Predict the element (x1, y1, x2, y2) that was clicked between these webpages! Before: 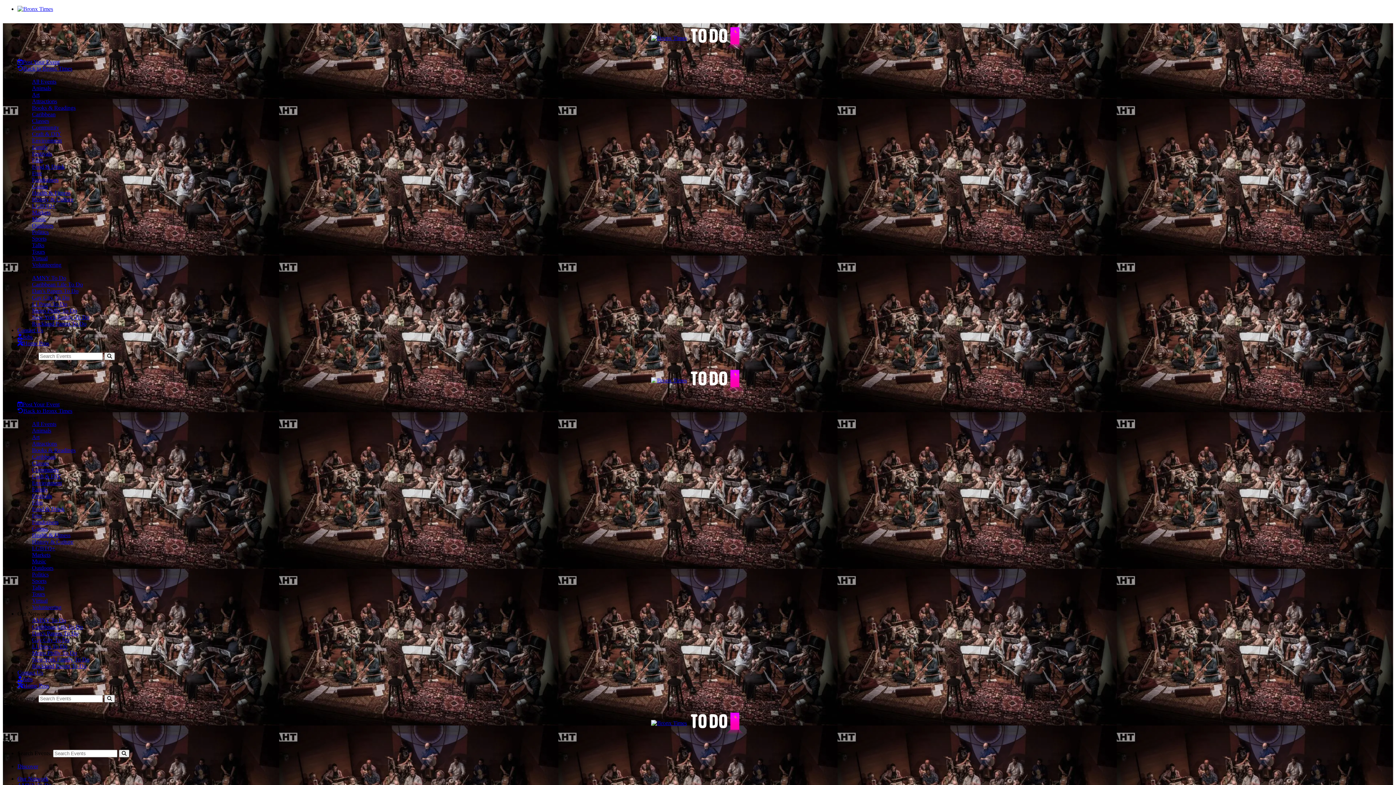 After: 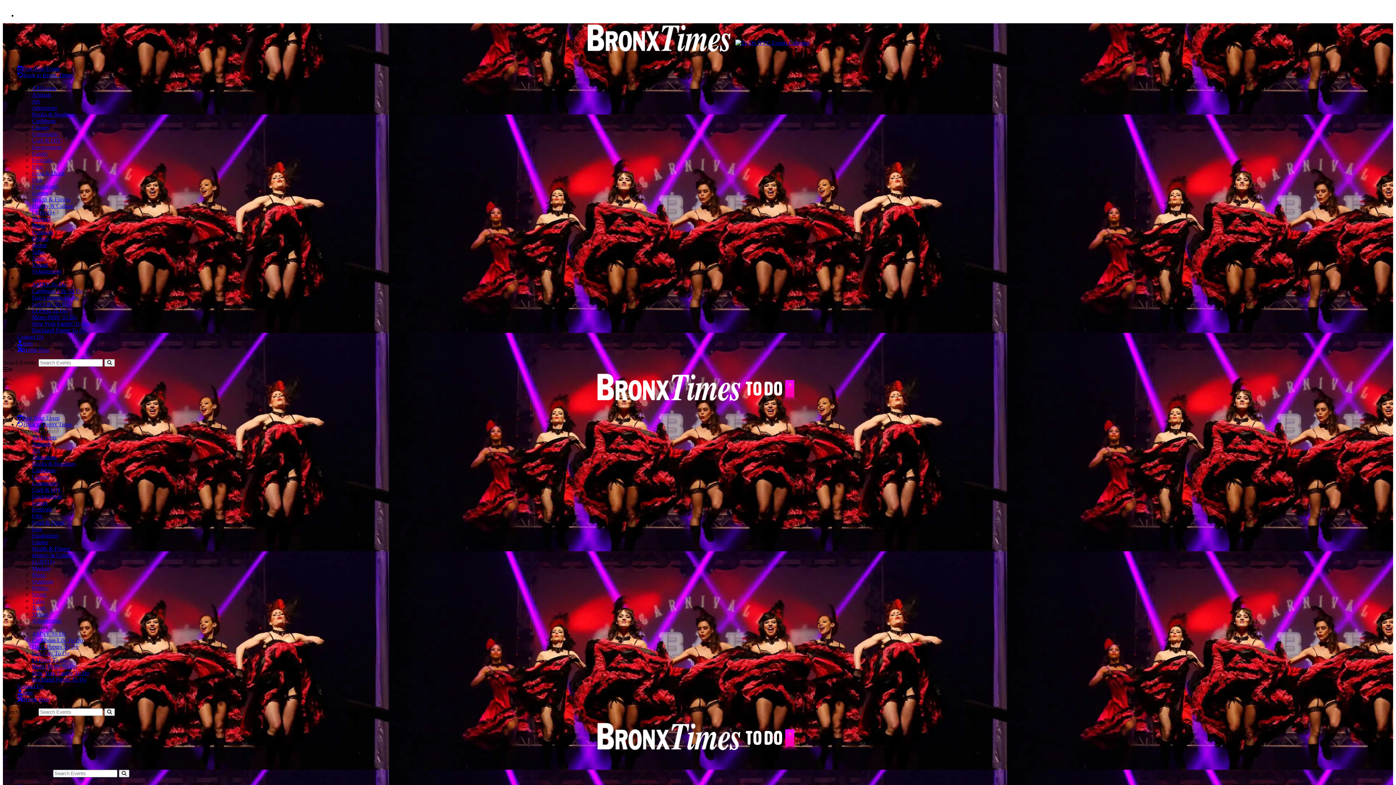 Action: bbox: (32, 584, 44, 590) label: Talks